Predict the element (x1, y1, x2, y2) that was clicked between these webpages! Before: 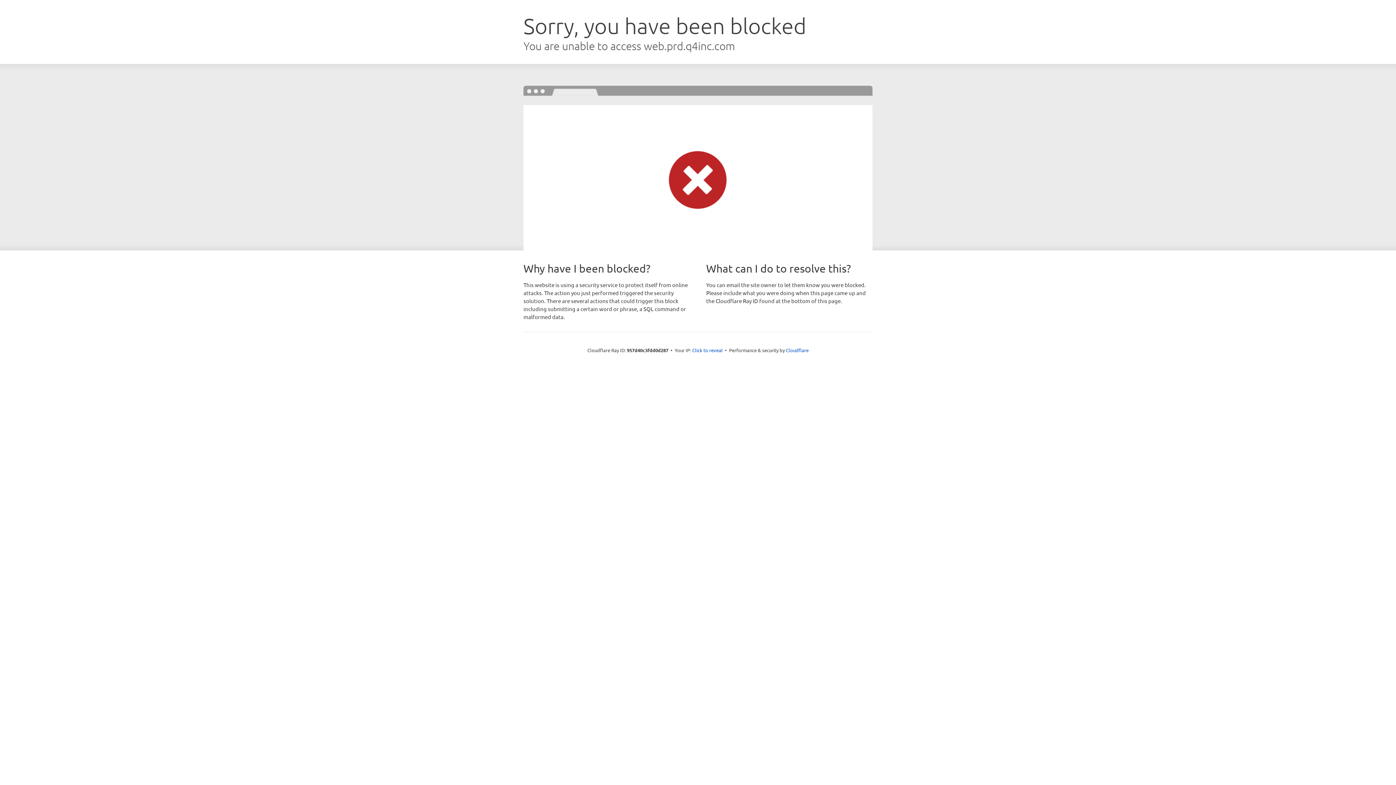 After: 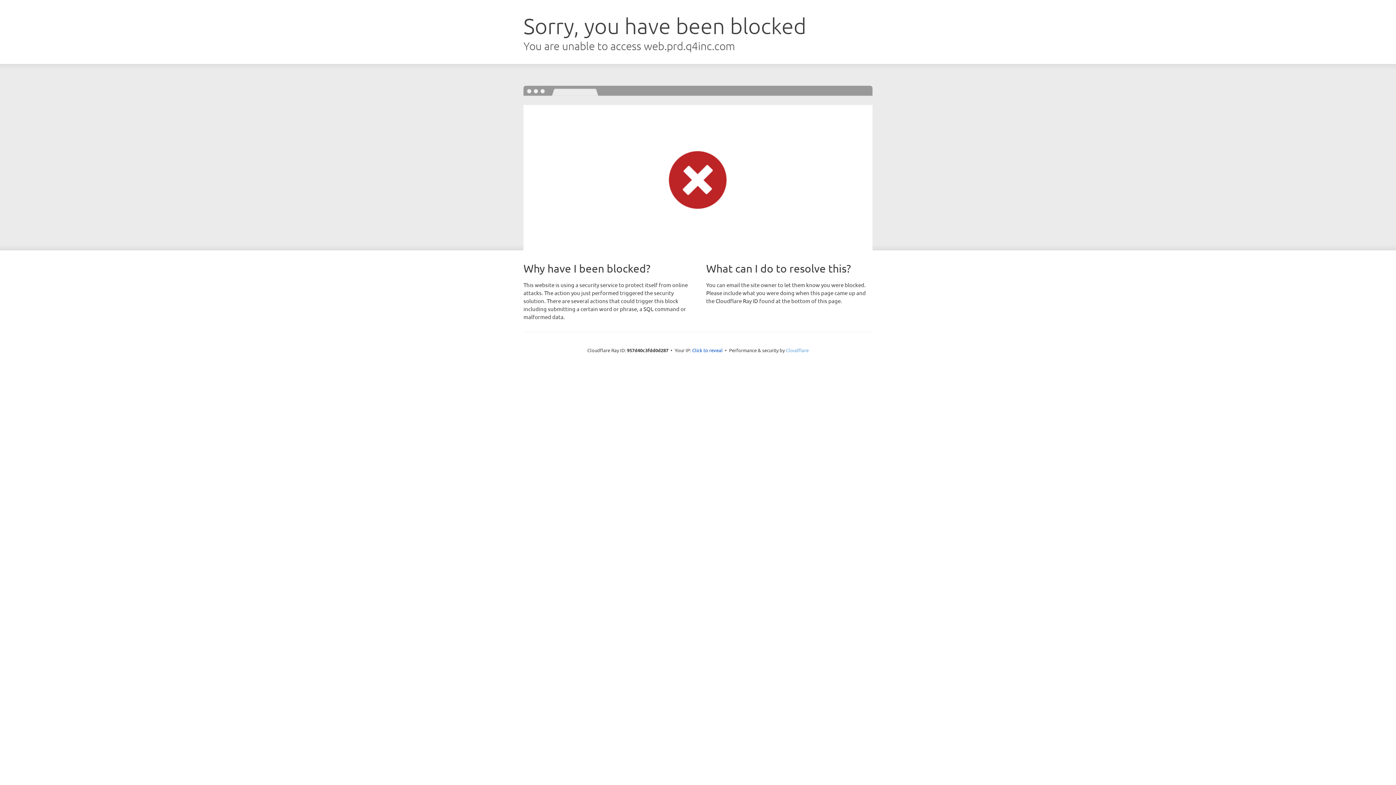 Action: label: Cloudflare bbox: (786, 347, 808, 353)